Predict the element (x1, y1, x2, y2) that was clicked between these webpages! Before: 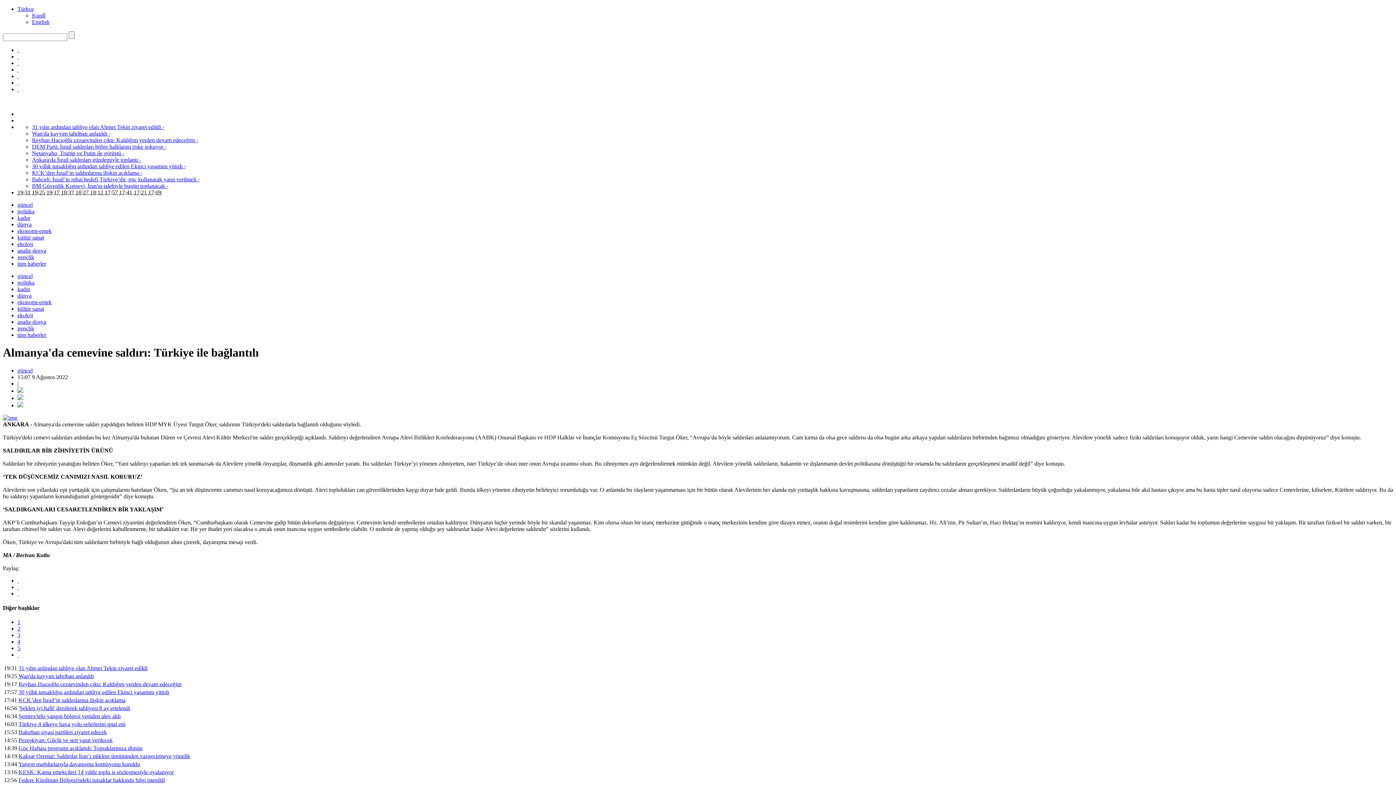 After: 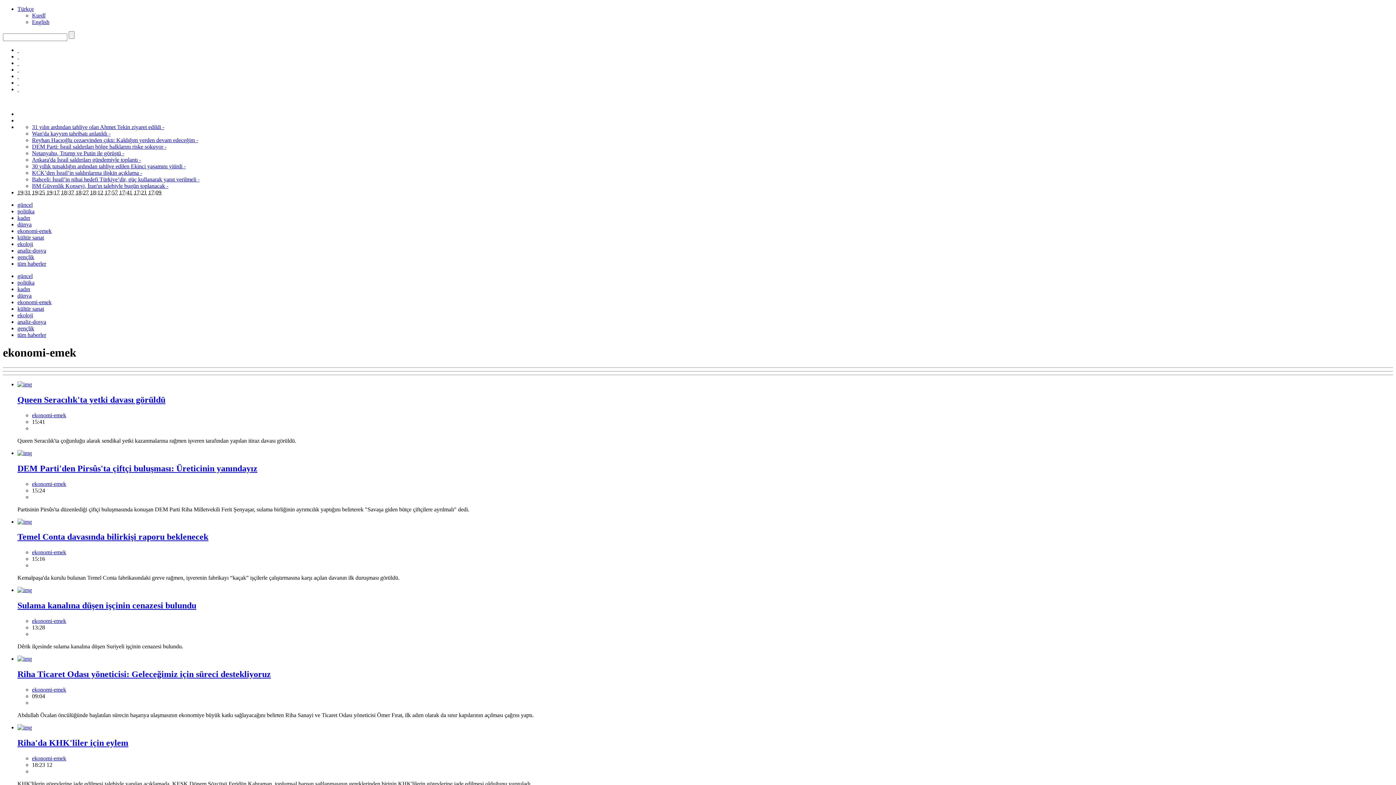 Action: bbox: (17, 228, 51, 234) label: ekonomi-emek